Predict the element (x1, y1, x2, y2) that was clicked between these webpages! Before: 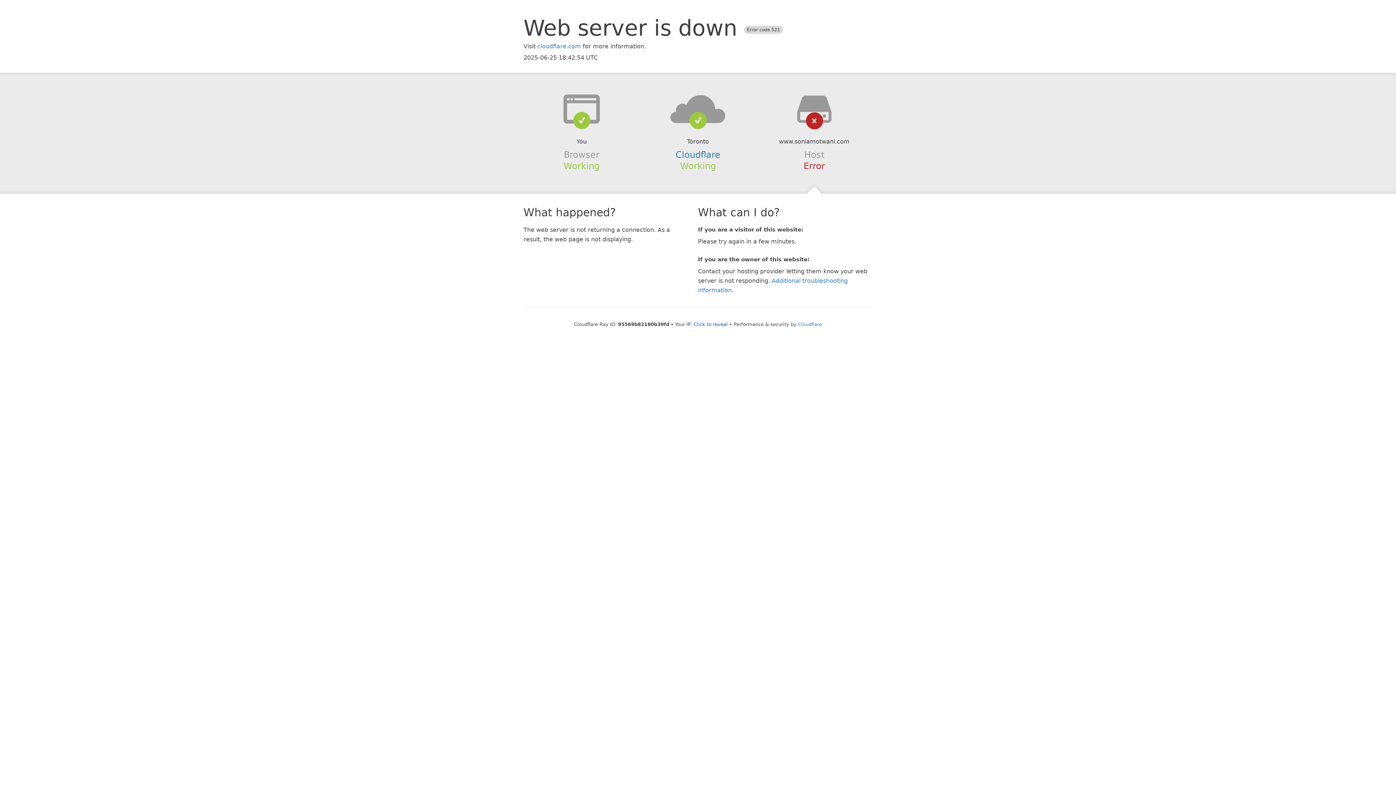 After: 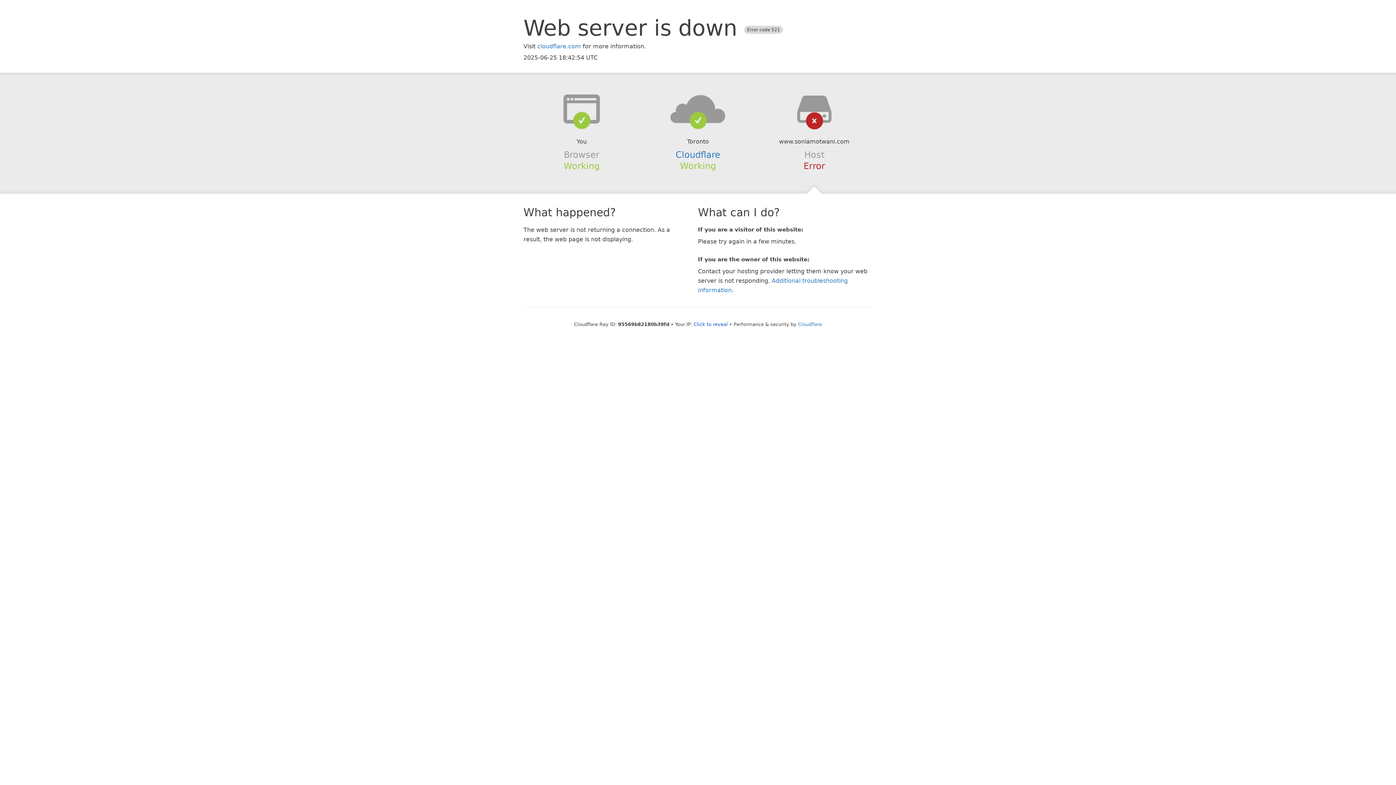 Action: bbox: (639, 94, 756, 123)